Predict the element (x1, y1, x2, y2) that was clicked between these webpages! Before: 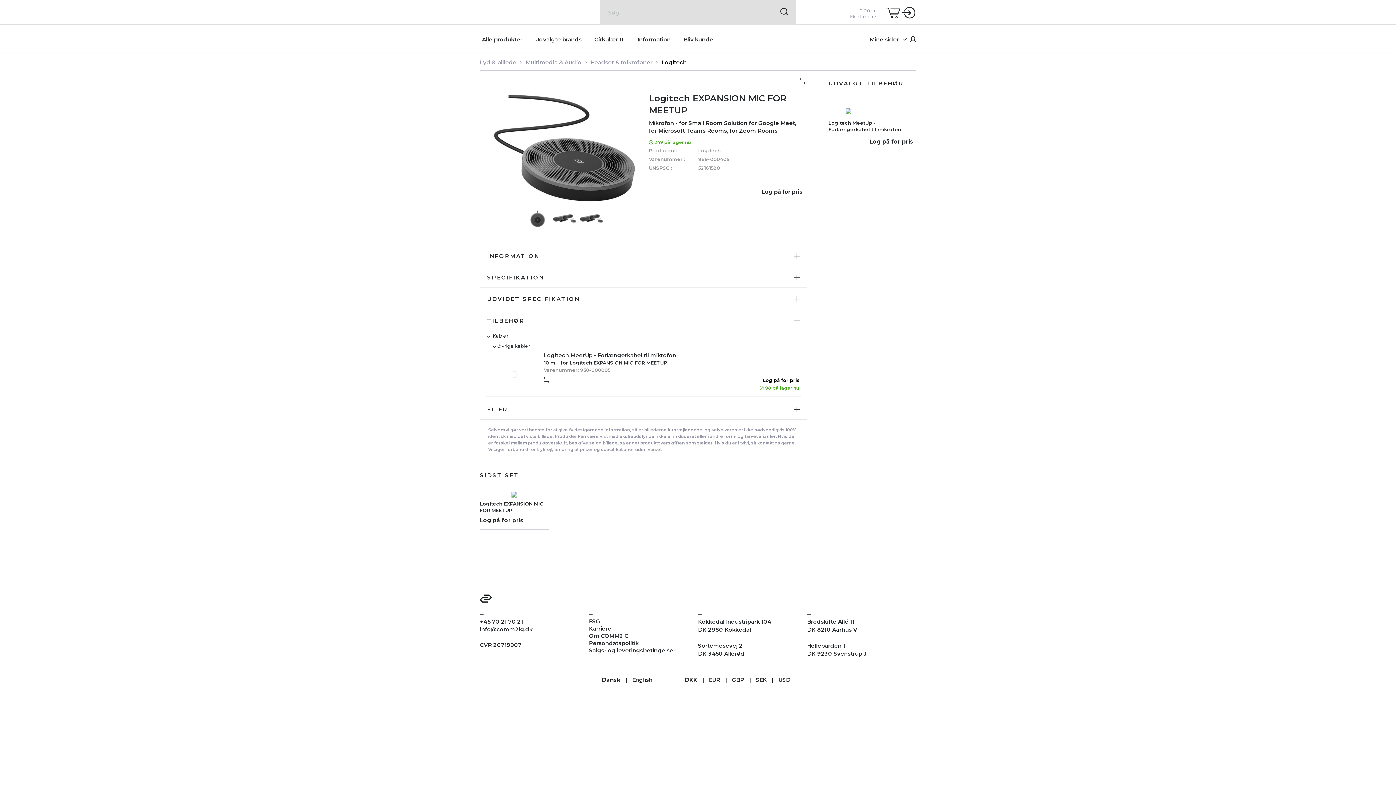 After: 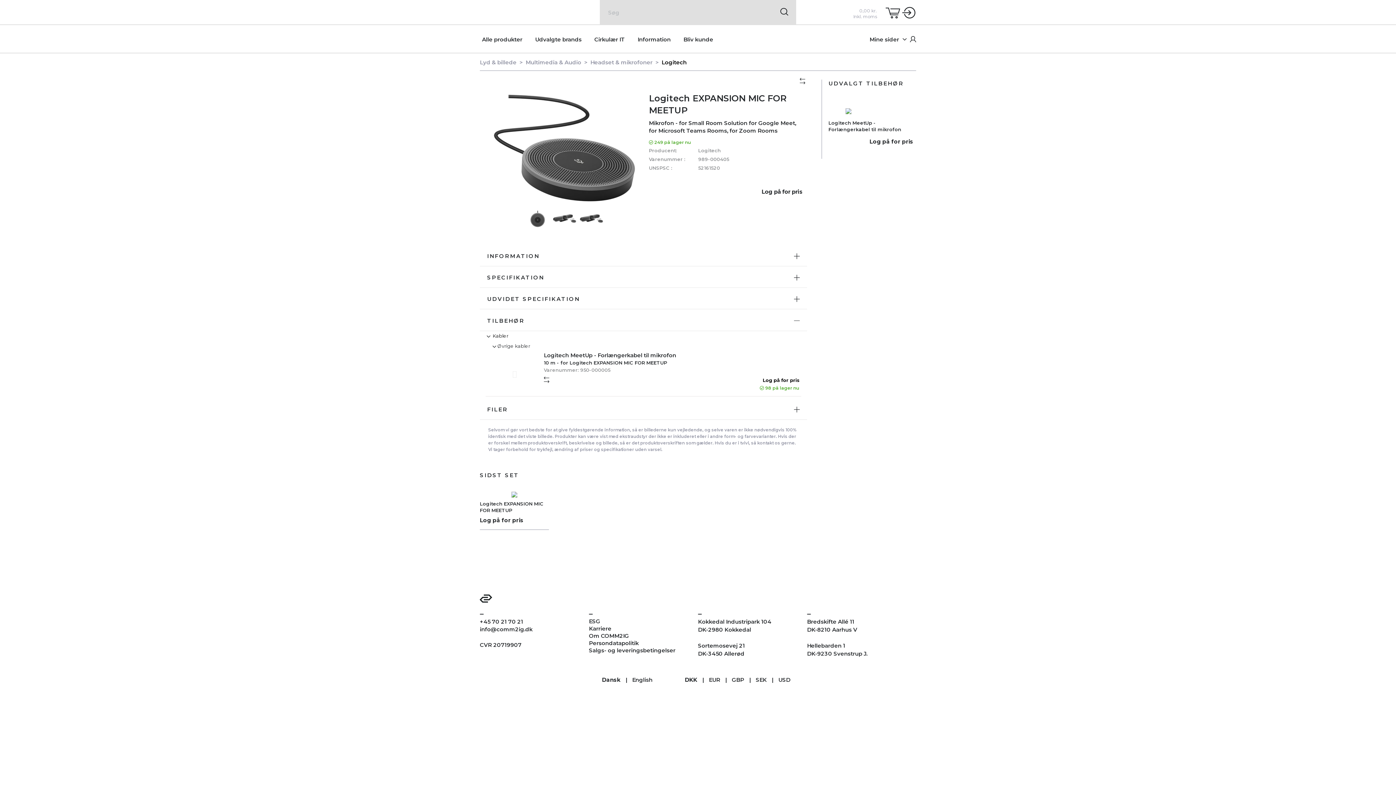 Action: label: Ekskl. moms bbox: (850, 13, 877, 19)